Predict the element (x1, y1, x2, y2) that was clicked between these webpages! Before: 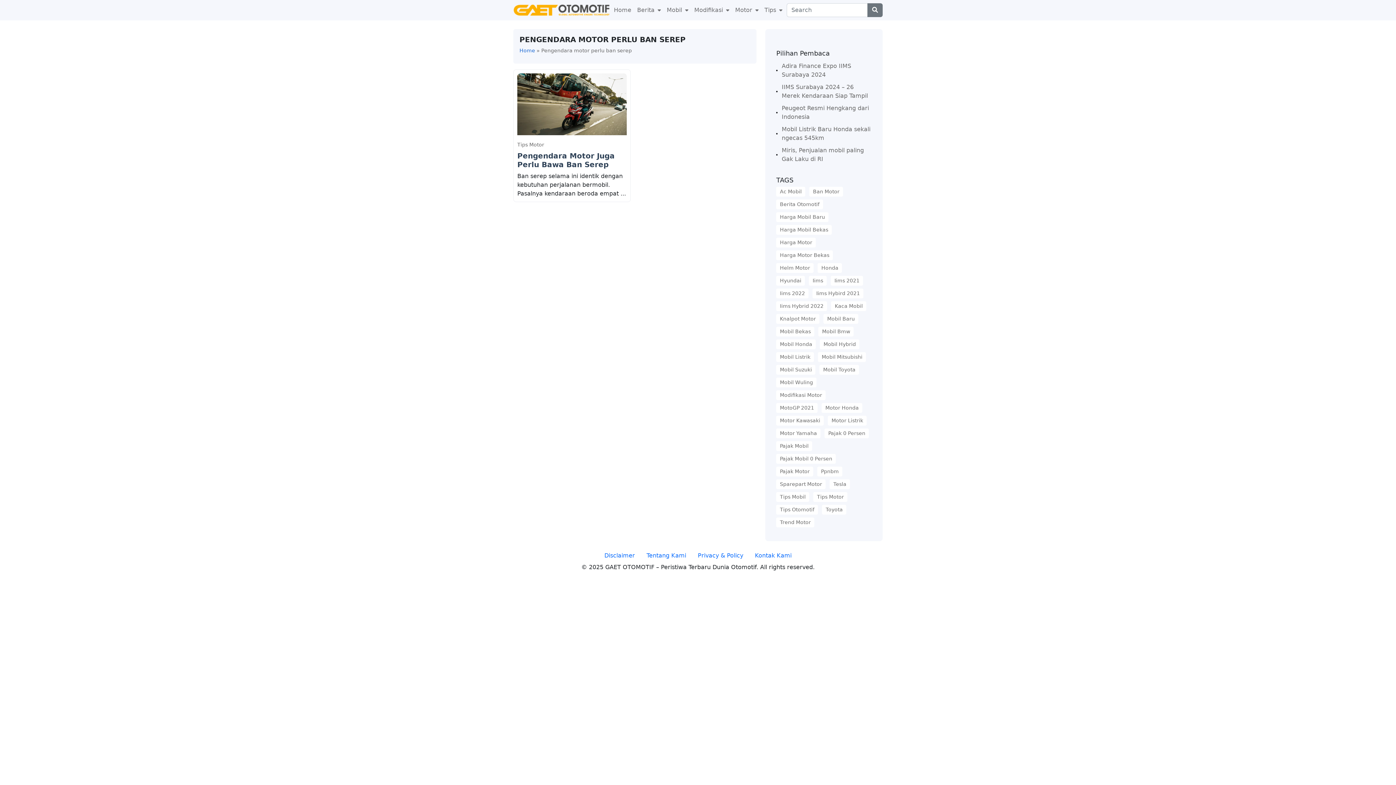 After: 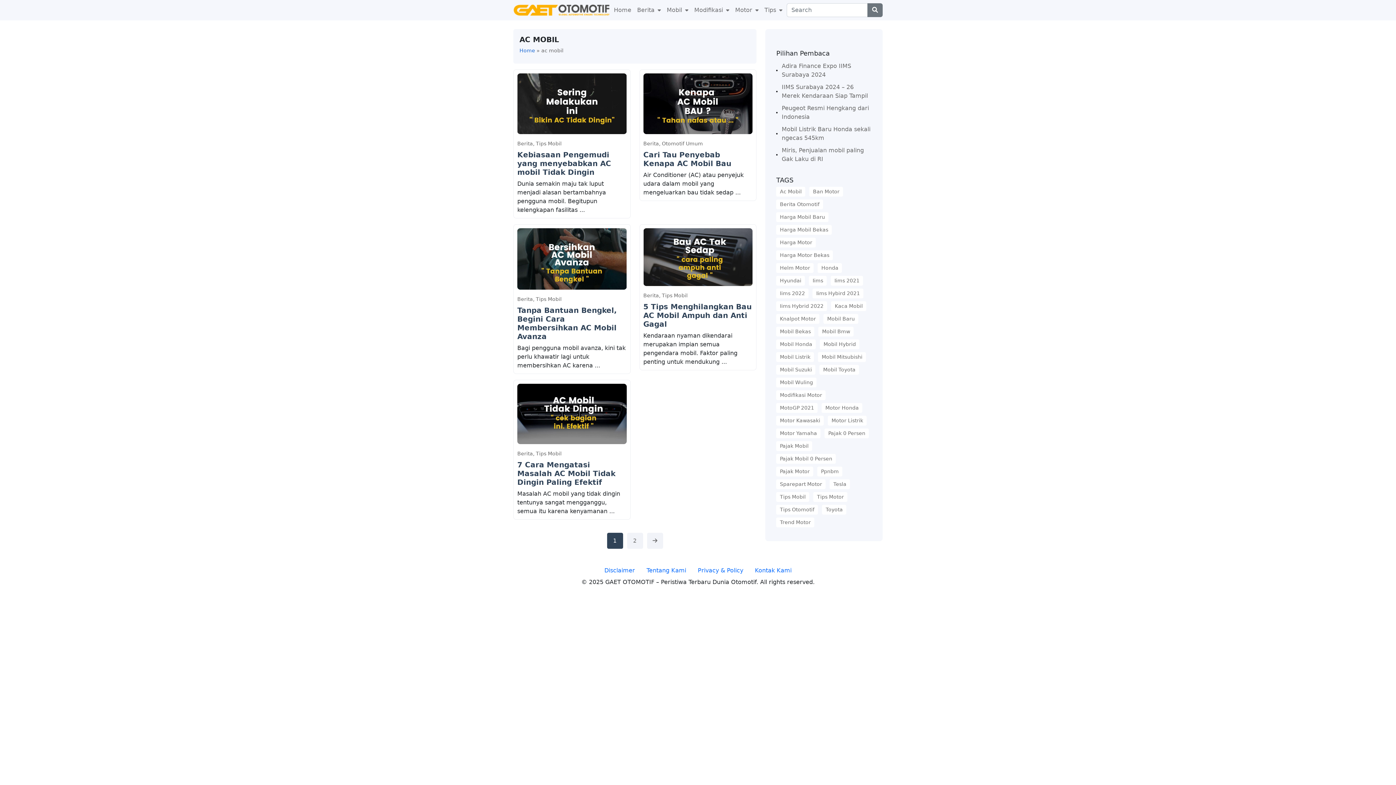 Action: bbox: (776, 186, 805, 196) label: ac mobil (6 items)